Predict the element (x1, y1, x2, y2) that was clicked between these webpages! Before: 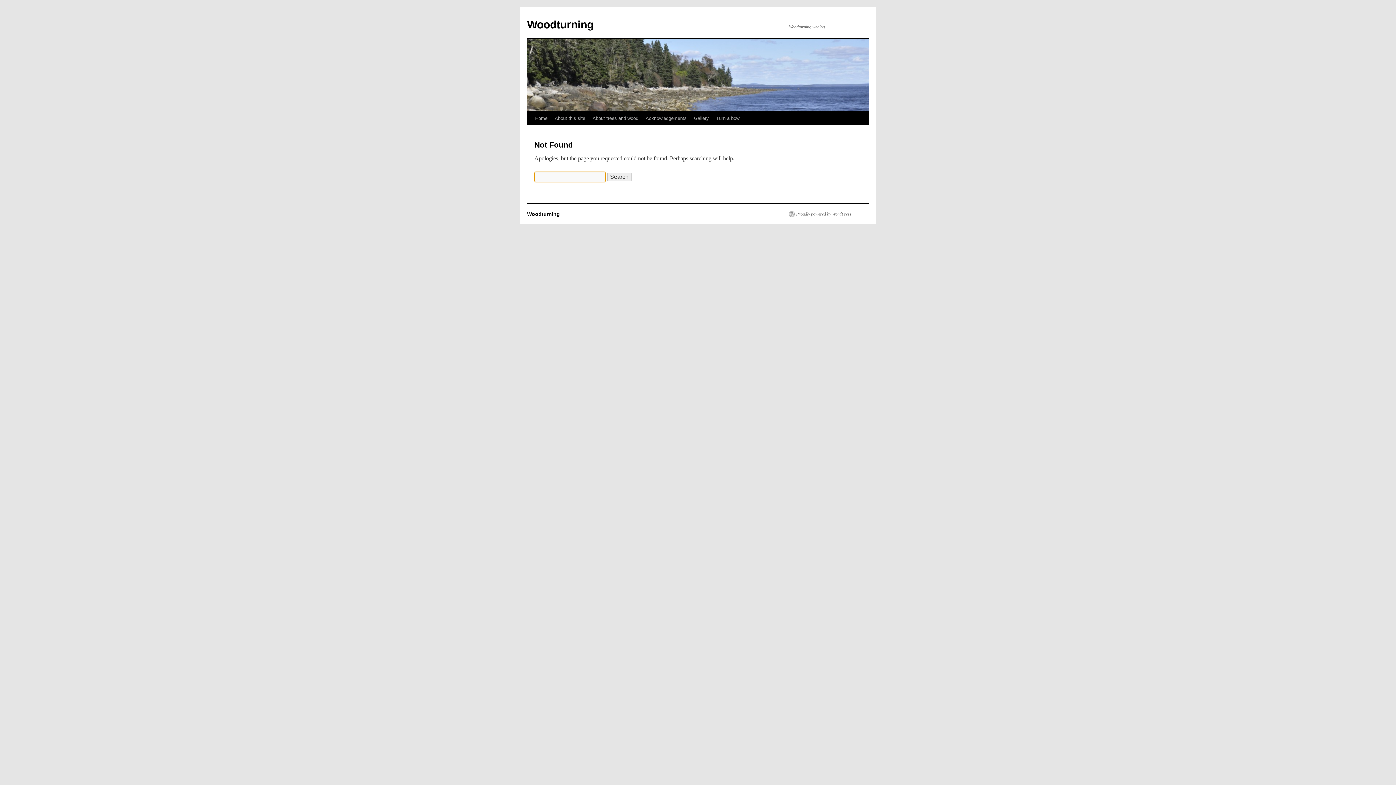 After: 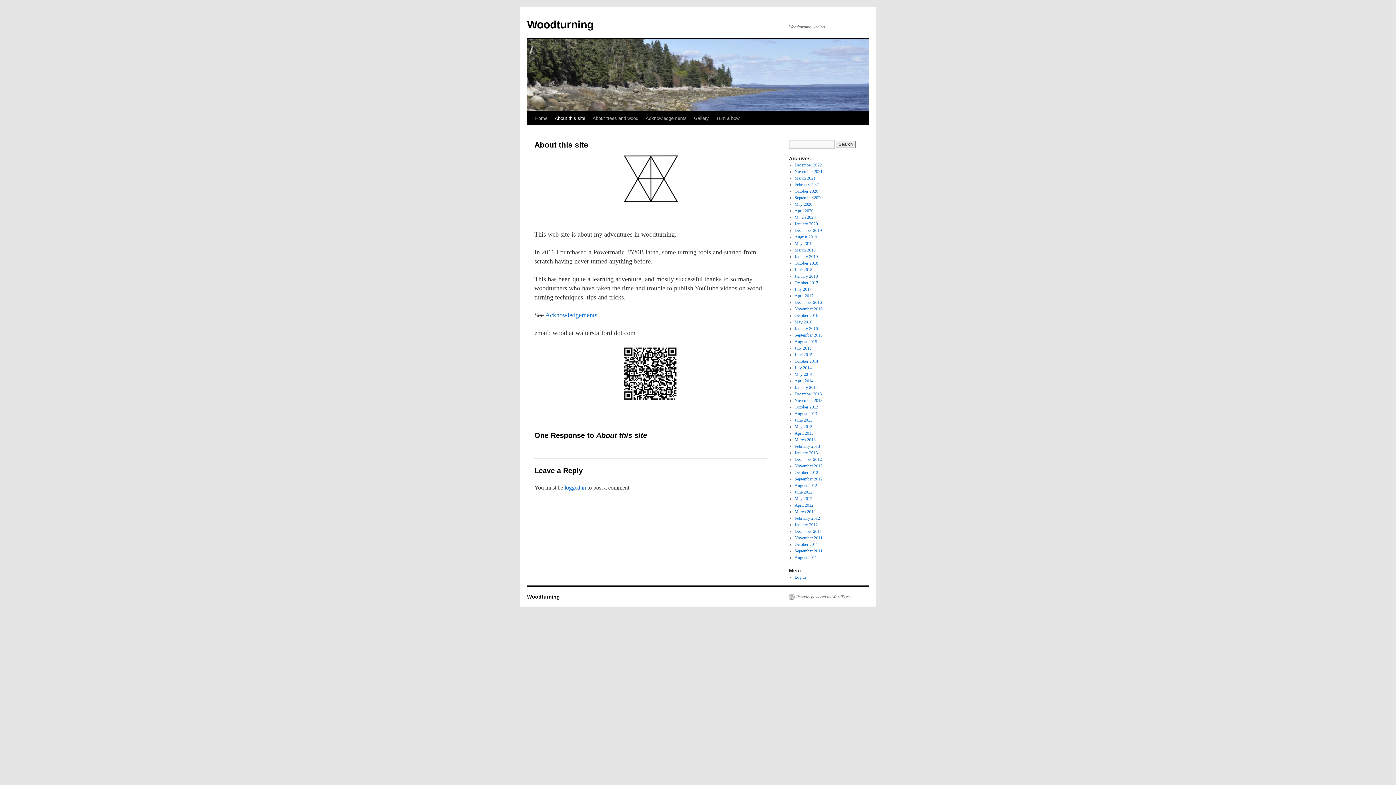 Action: bbox: (551, 111, 589, 125) label: About this site